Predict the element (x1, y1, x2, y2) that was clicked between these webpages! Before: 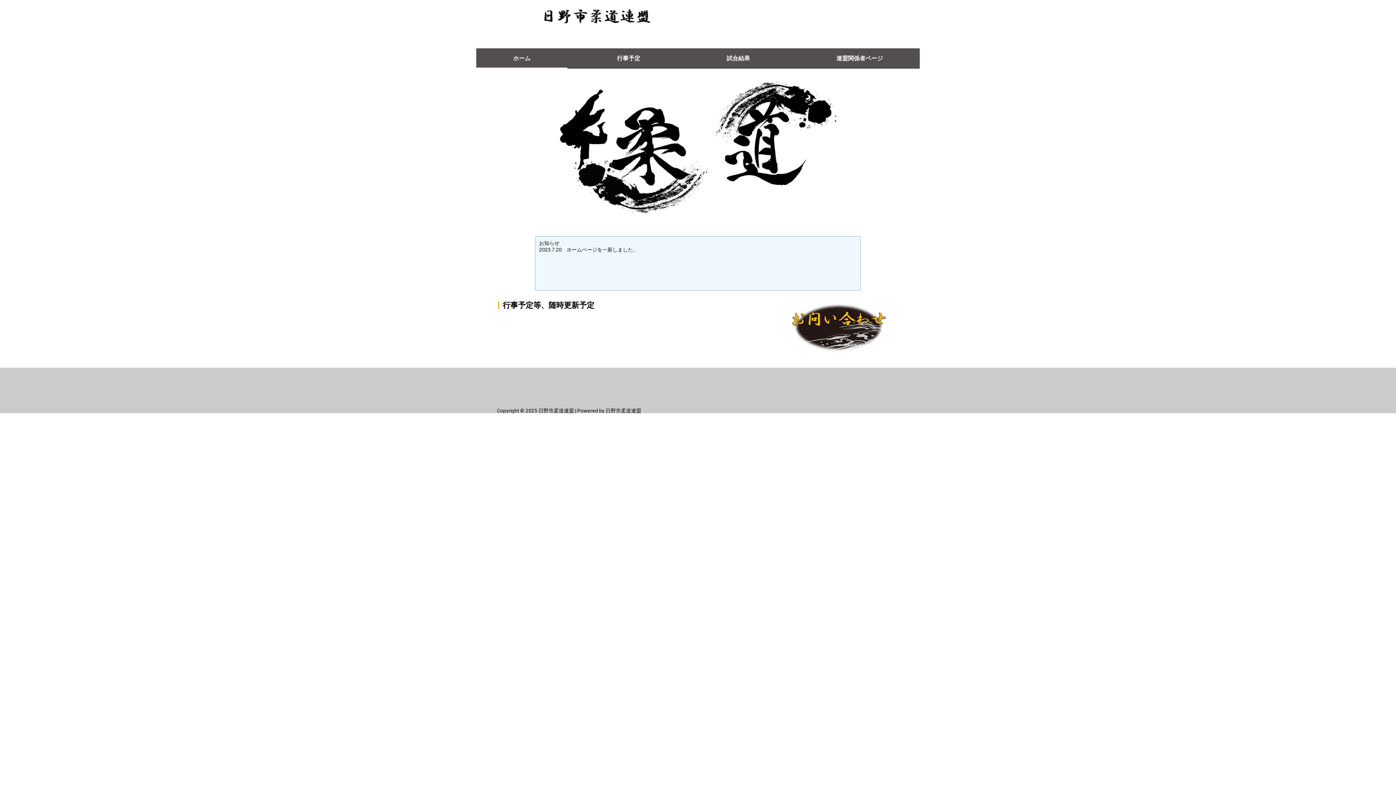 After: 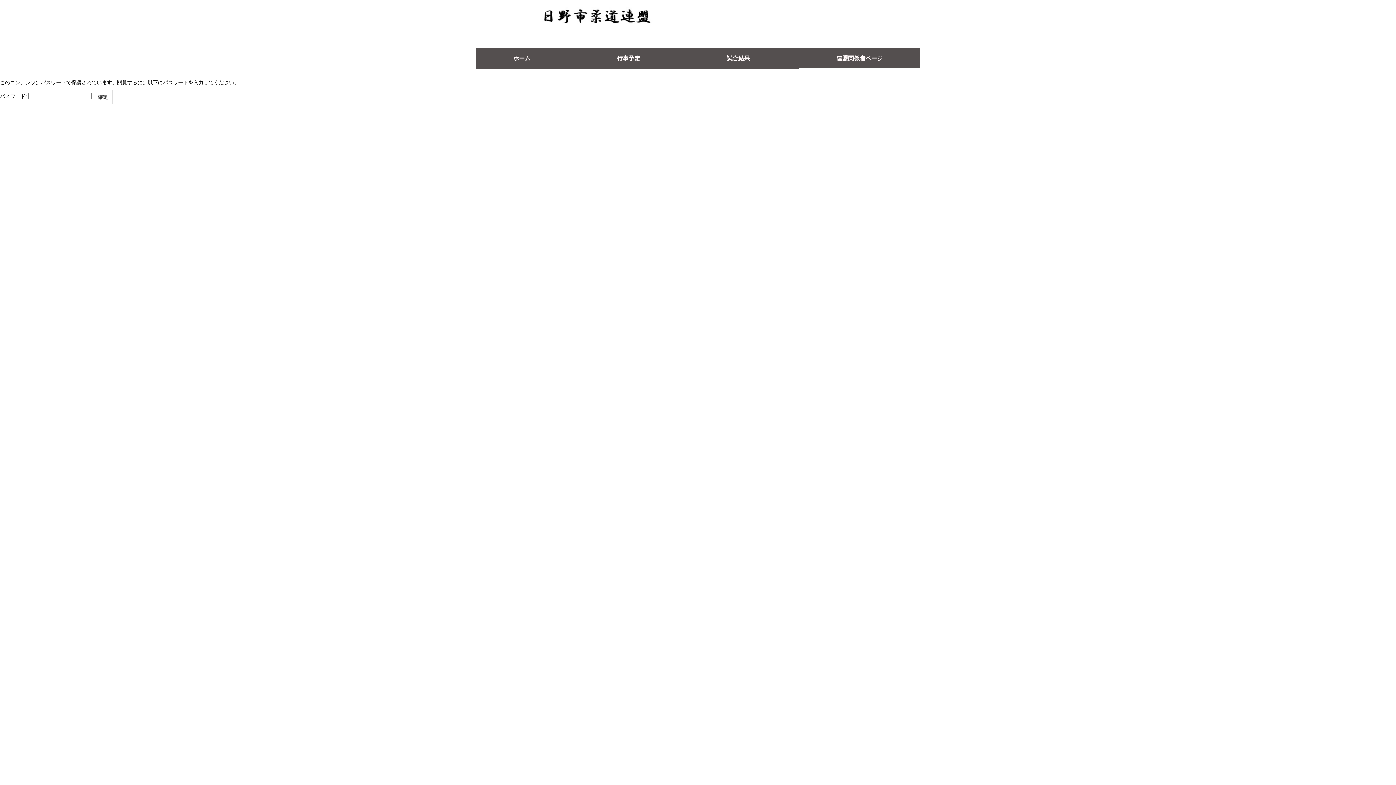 Action: bbox: (799, 48, 920, 68) label: 連盟関係者ページ